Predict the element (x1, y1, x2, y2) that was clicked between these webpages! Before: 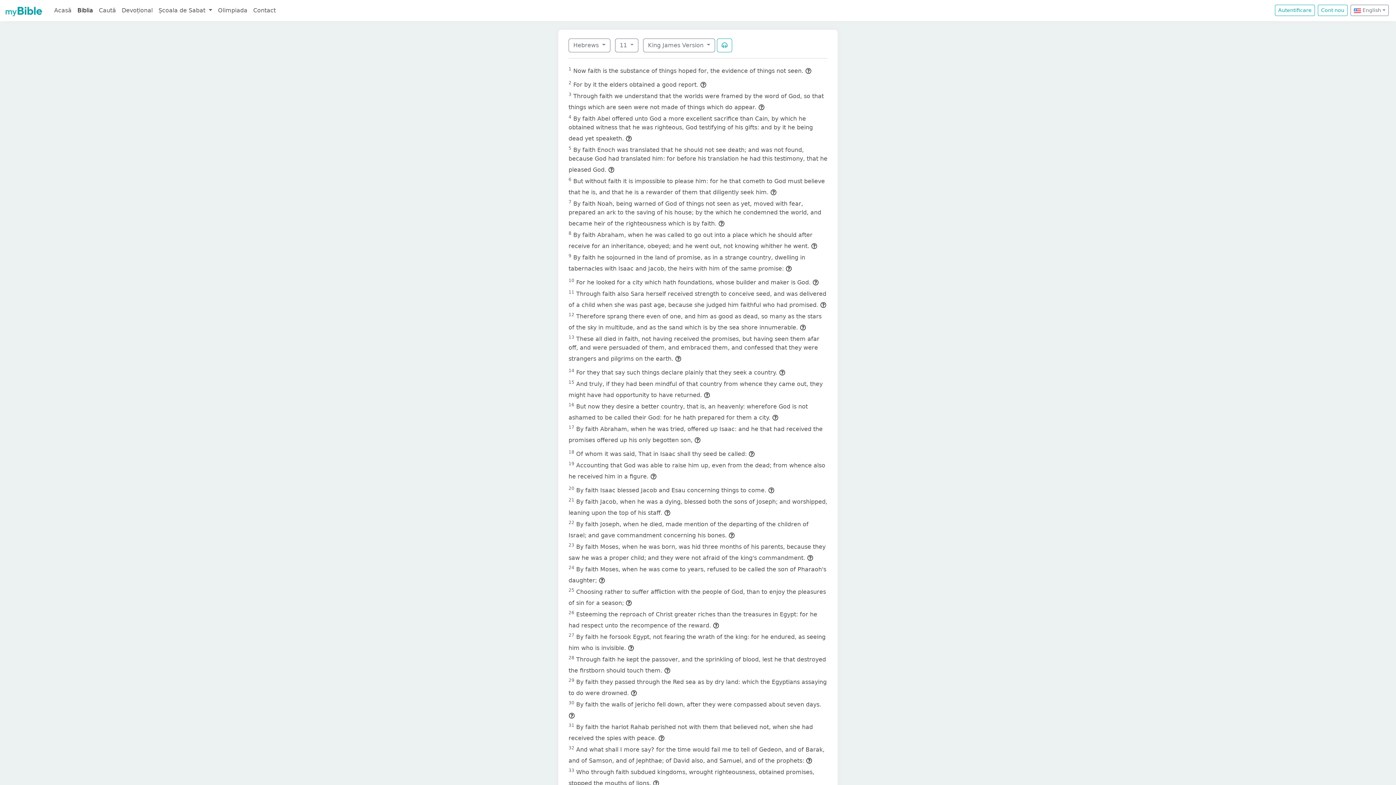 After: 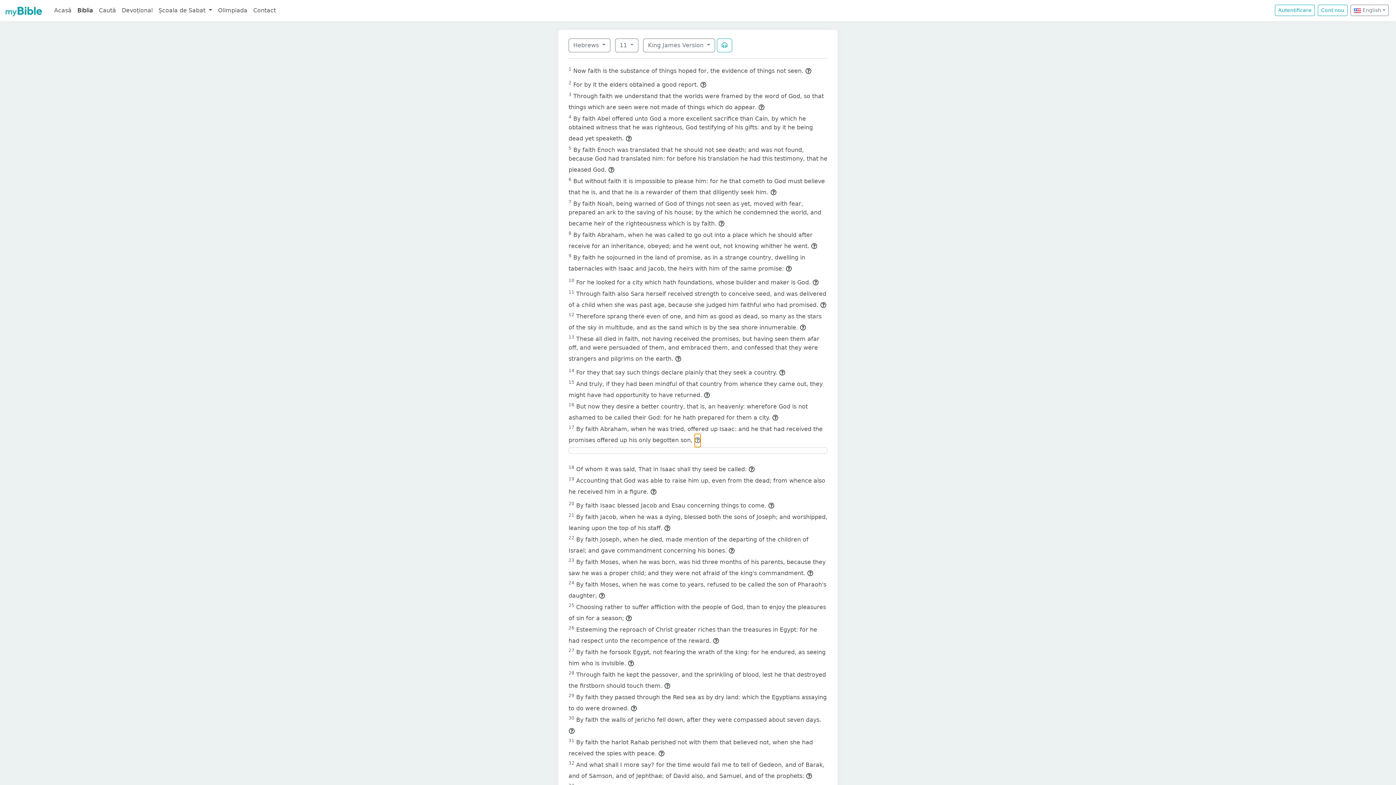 Action: bbox: (694, 433, 701, 447)